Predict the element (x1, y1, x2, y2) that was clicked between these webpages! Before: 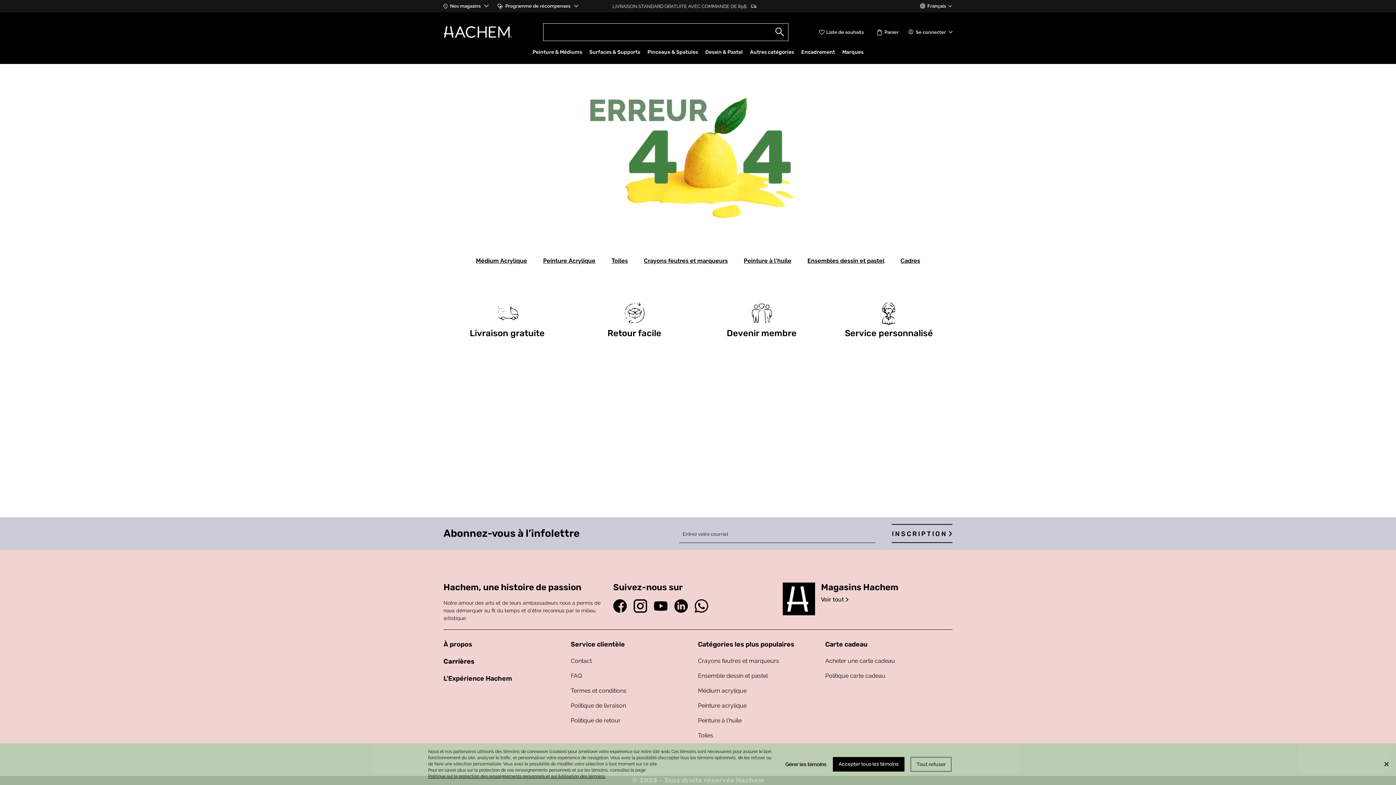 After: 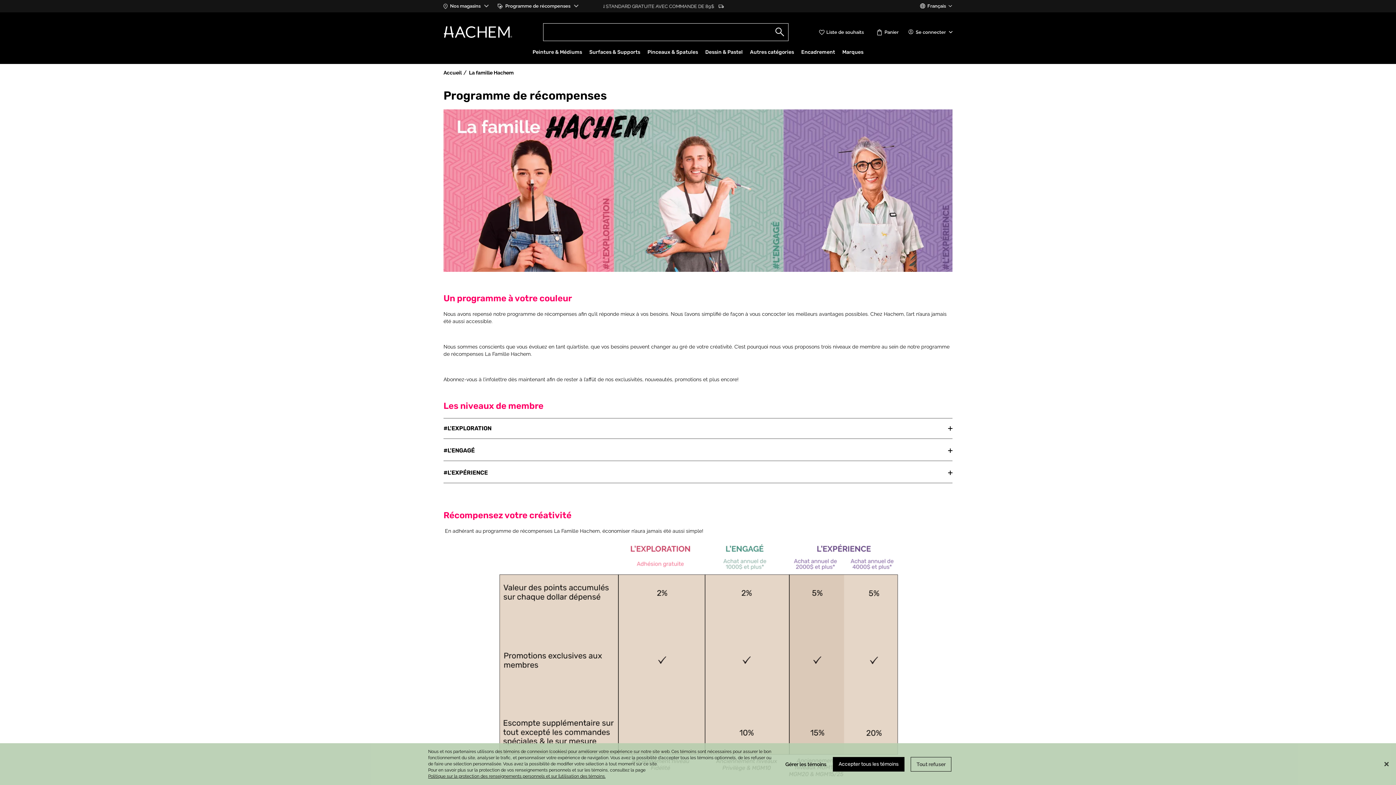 Action: label: Programme de récompenses bbox: (497, 2, 578, 9)